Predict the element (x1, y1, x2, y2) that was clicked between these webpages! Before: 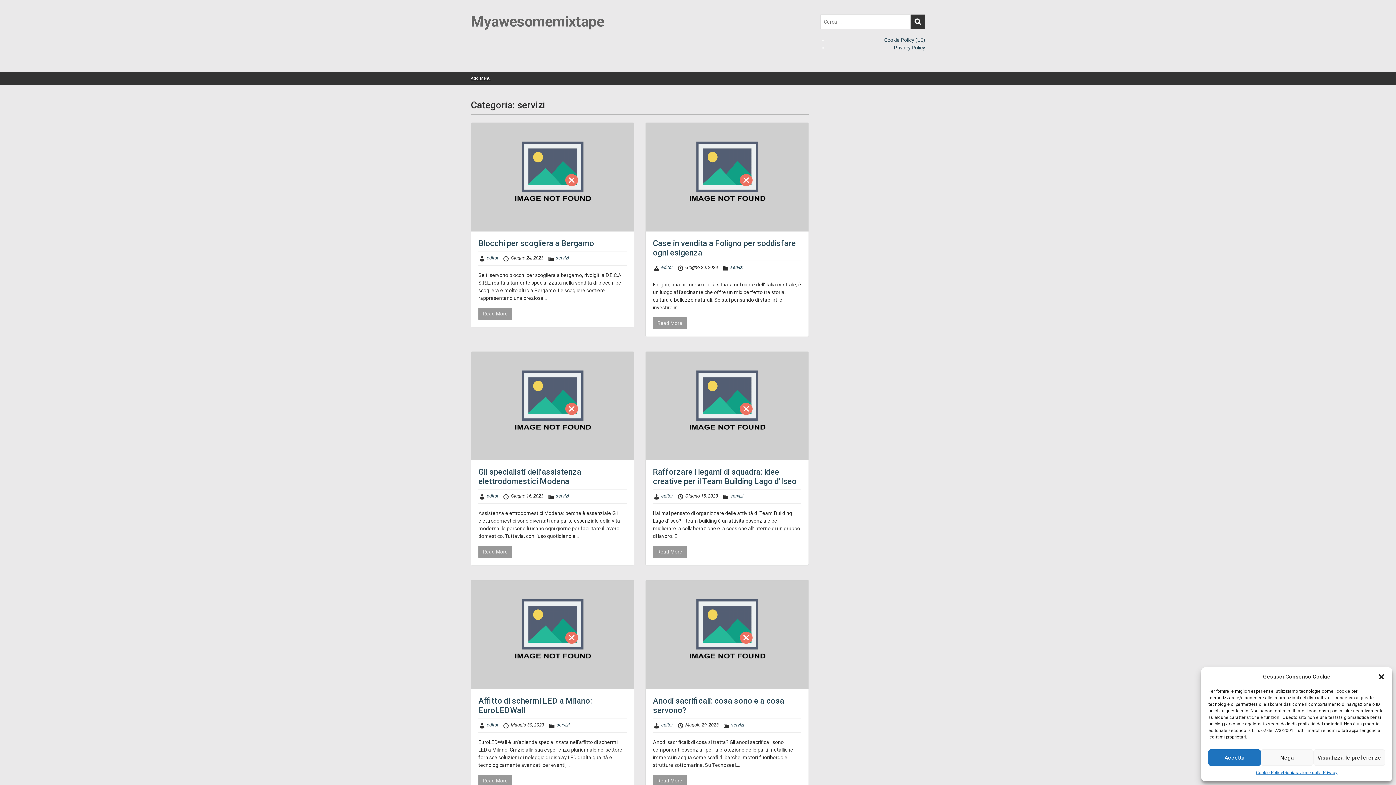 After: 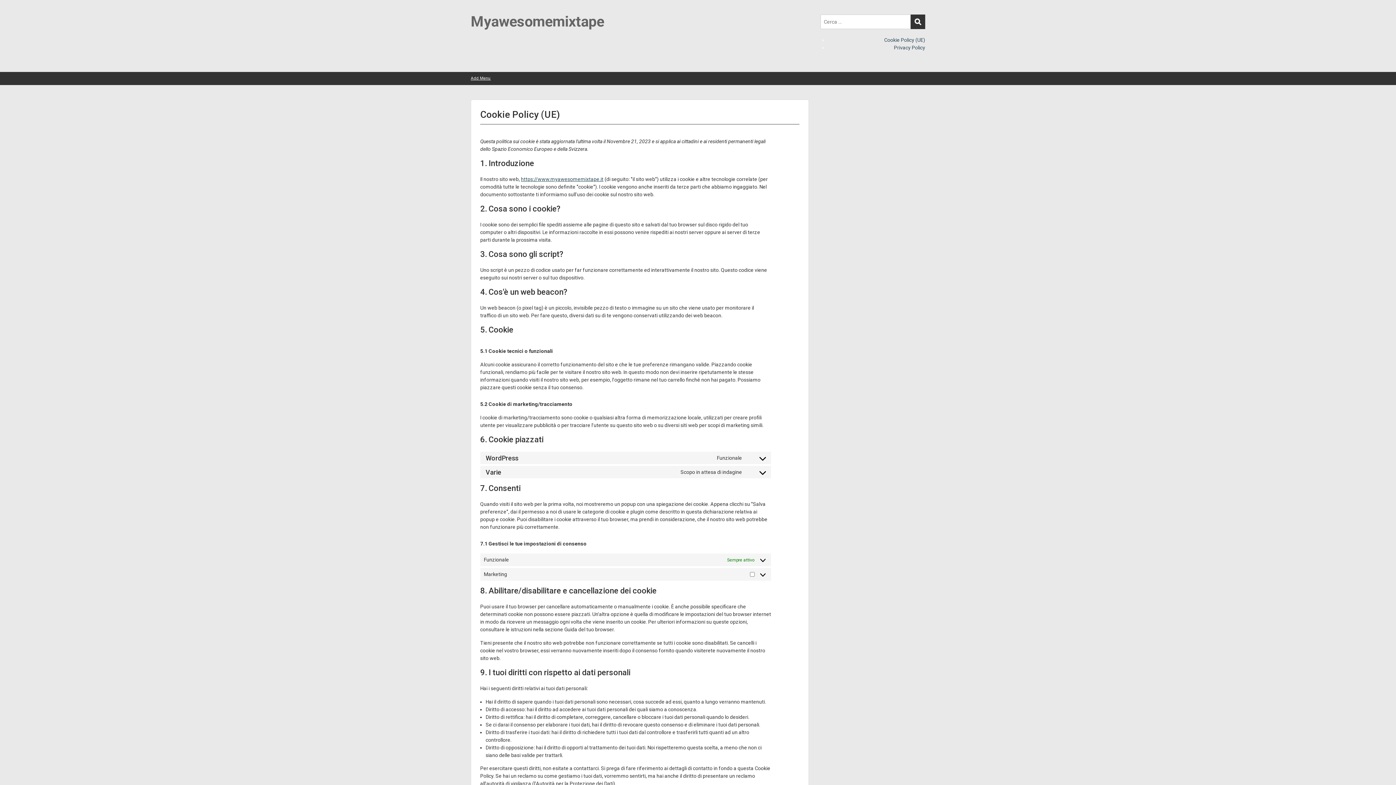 Action: bbox: (884, 37, 925, 42) label: Cookie Policy (UE)